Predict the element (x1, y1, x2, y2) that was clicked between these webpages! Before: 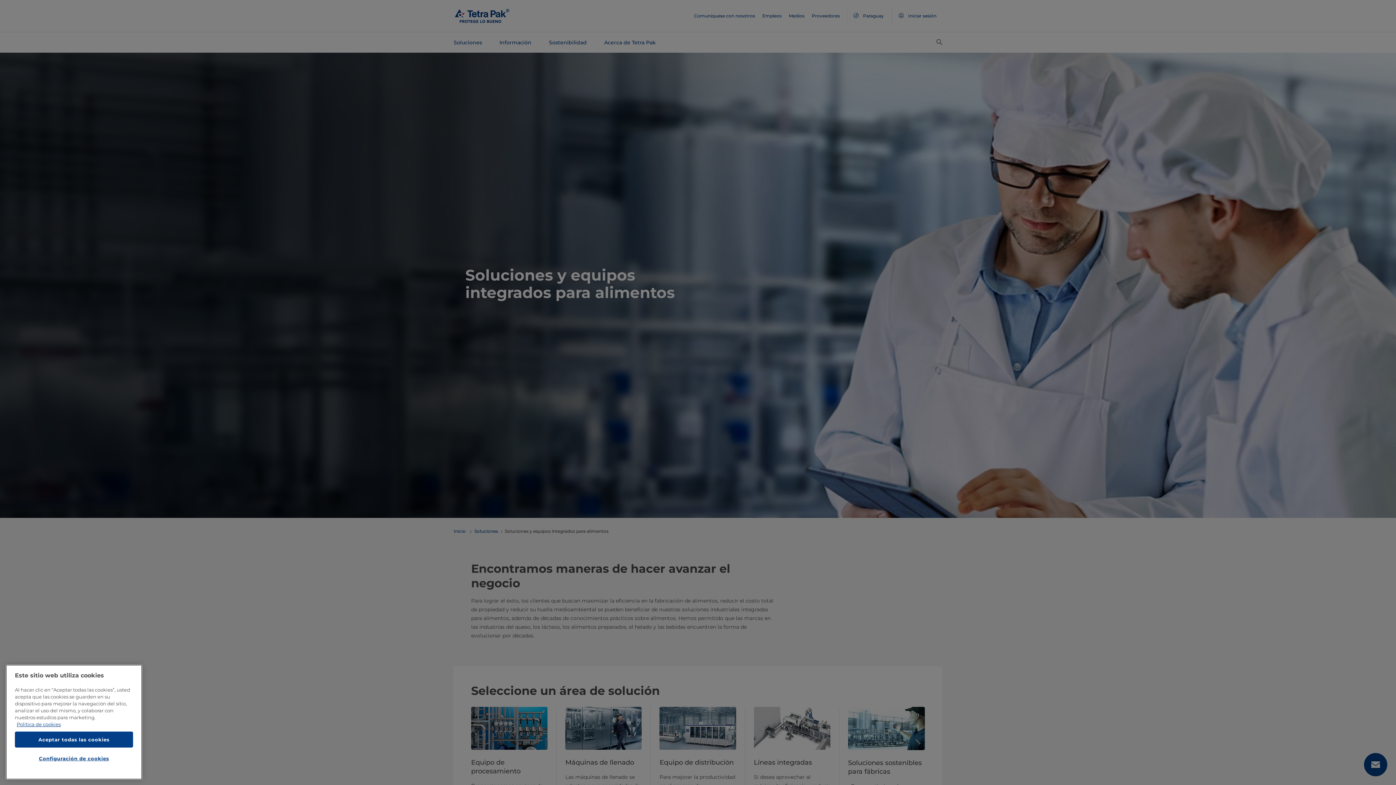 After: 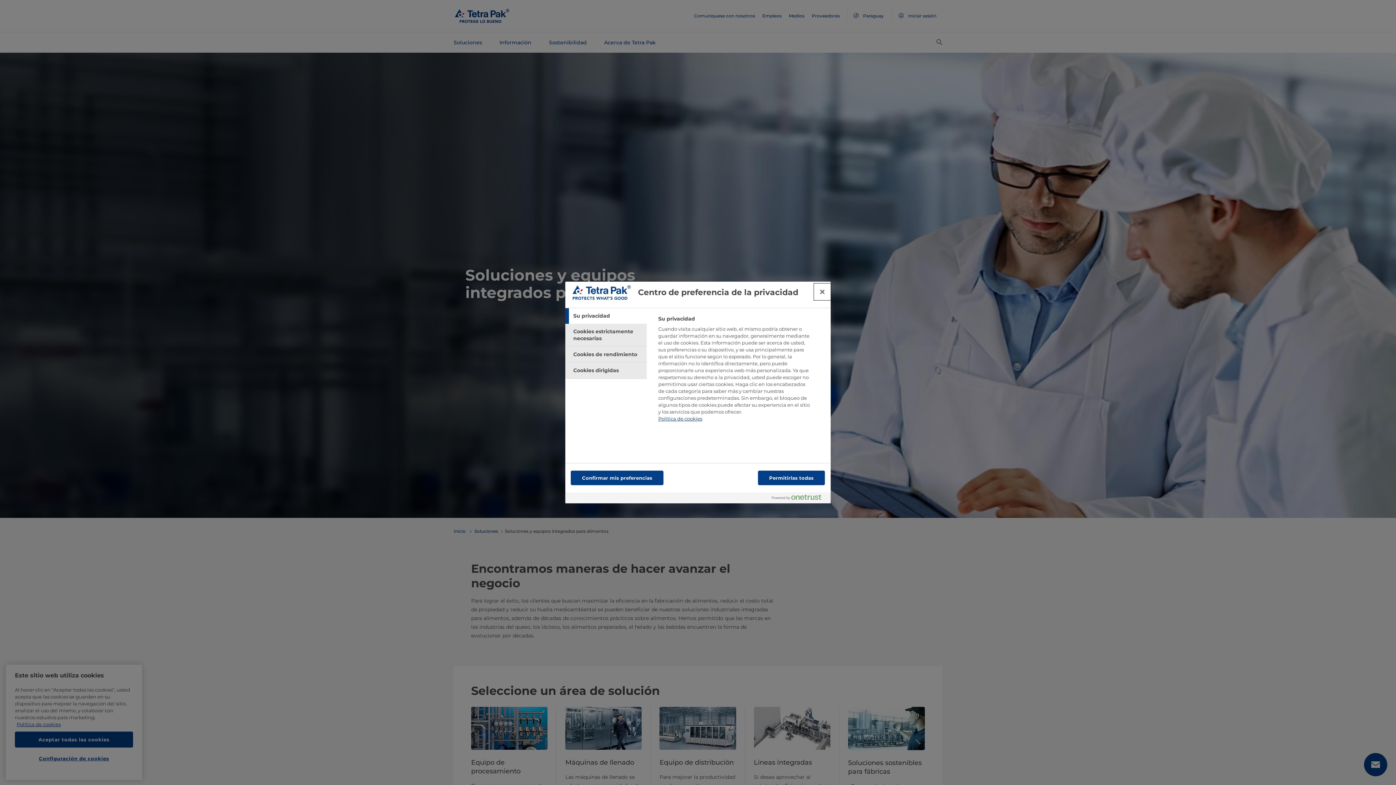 Action: label: Configuración de cookies bbox: (14, 751, 133, 766)